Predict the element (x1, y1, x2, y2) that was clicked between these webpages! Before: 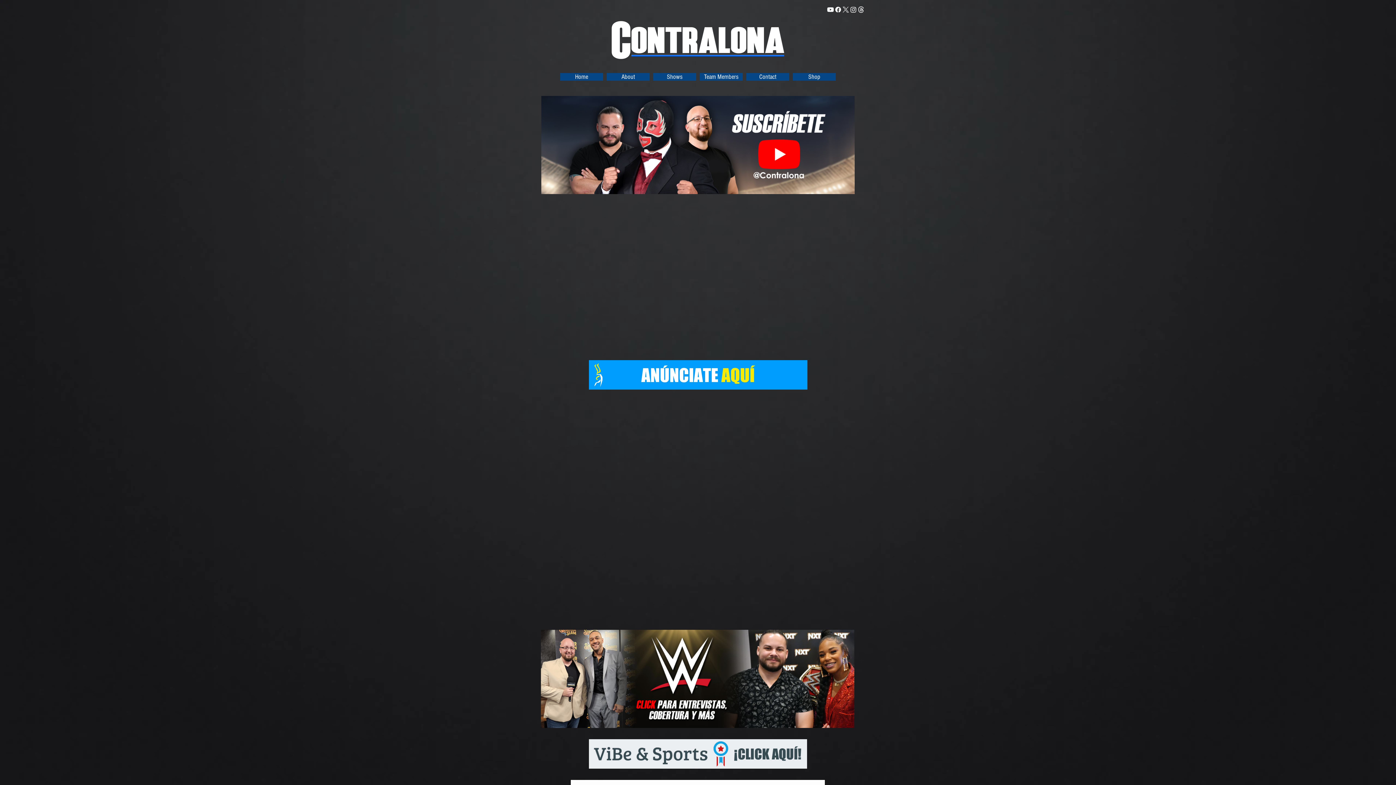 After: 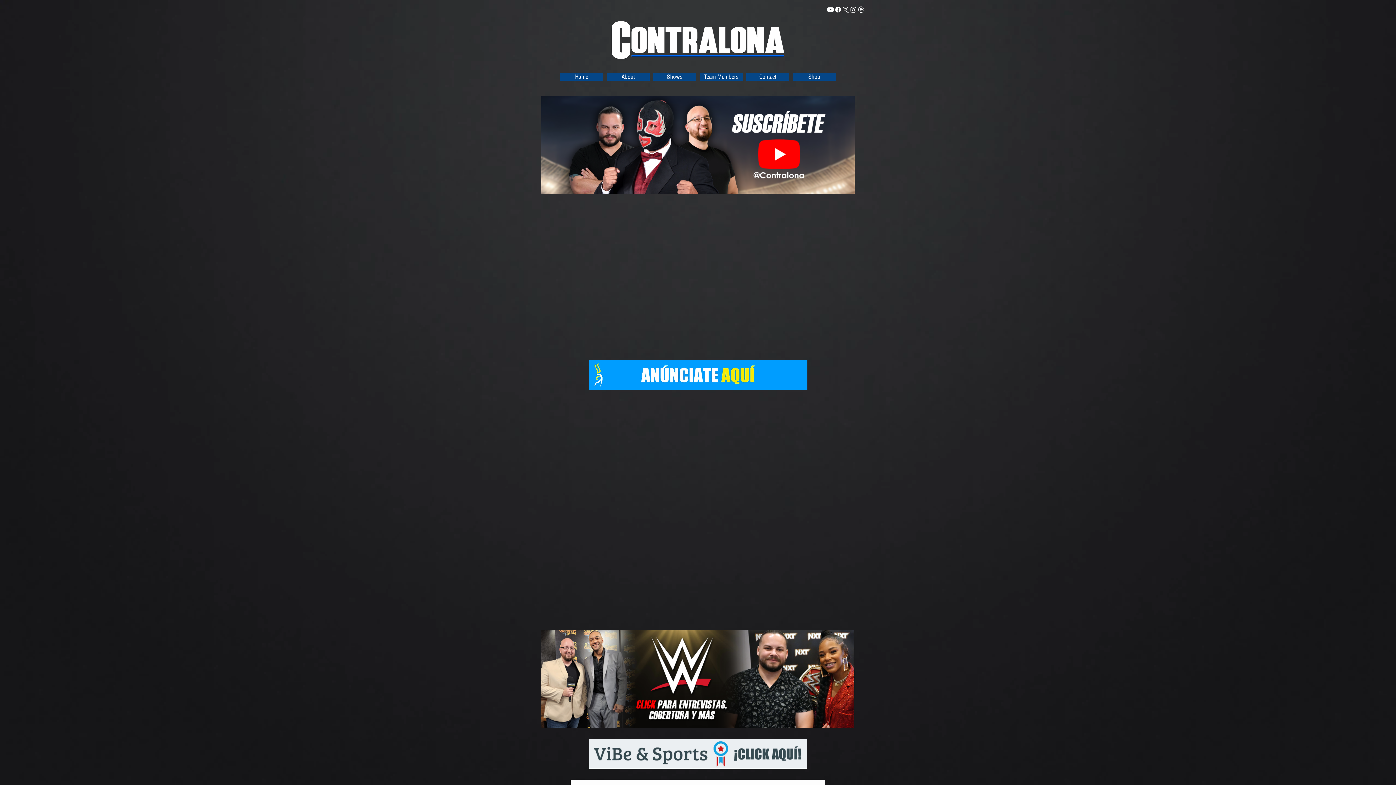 Action: bbox: (834, 5, 842, 13) label: Facebook